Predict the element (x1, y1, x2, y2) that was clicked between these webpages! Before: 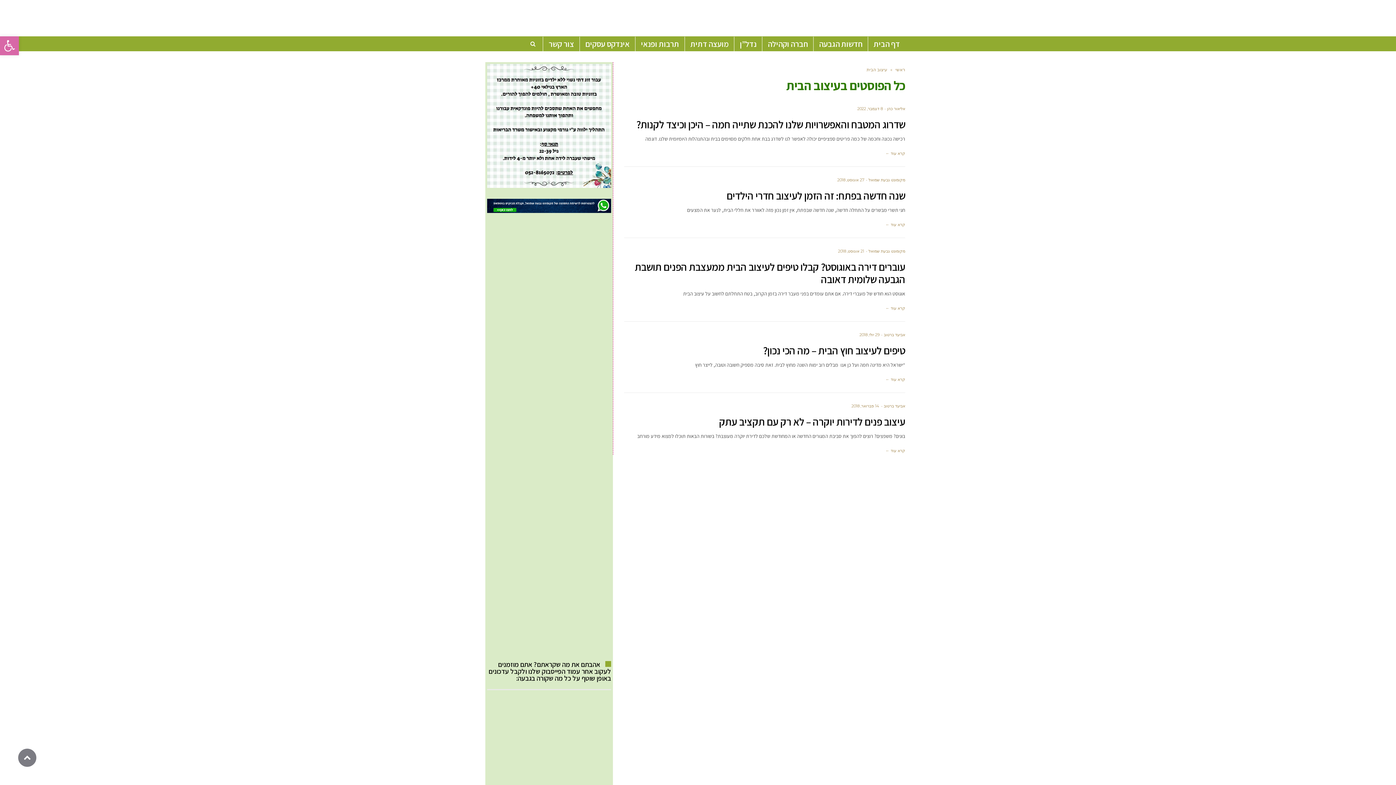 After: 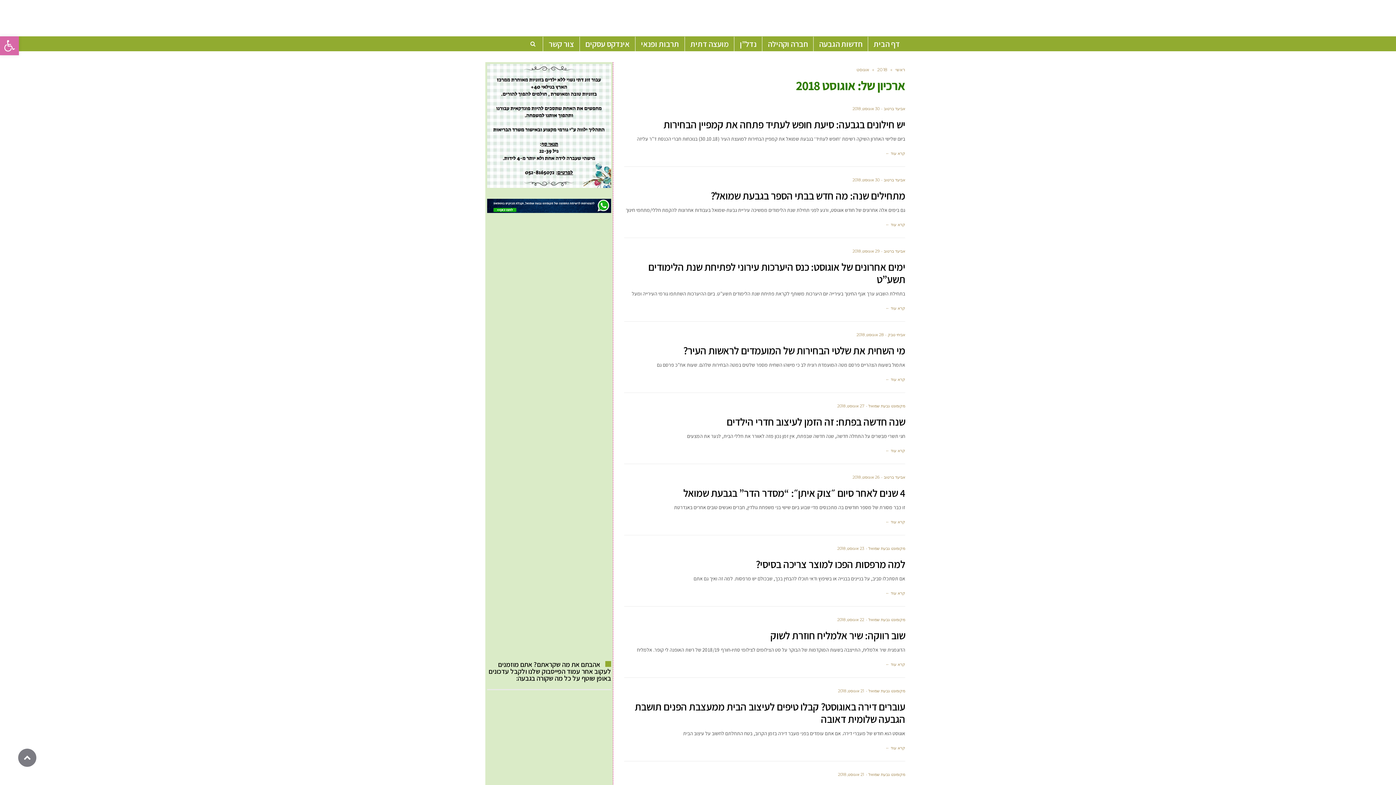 Action: label: 27 אוגוסט, 2018 bbox: (837, 177, 864, 182)